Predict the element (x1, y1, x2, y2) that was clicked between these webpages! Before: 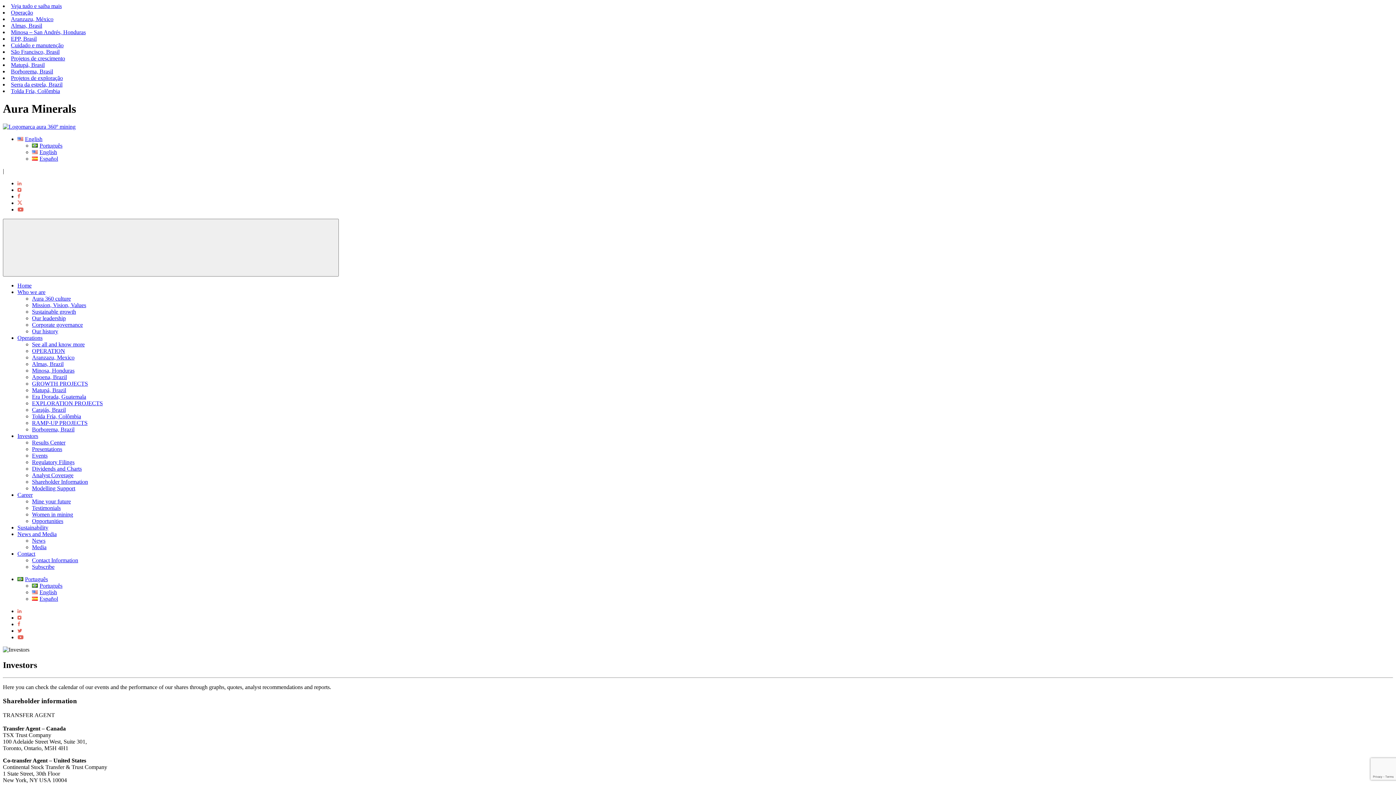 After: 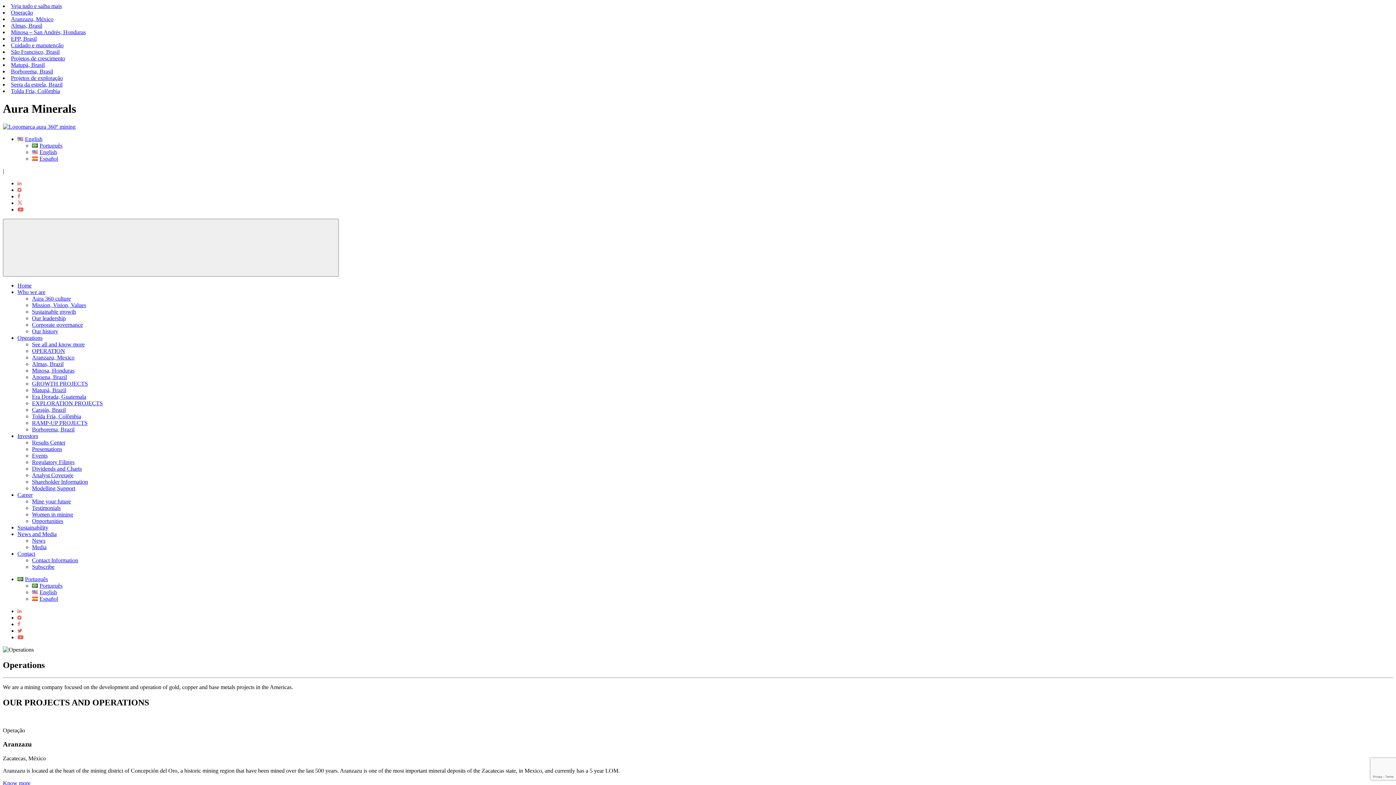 Action: label: Tolda Fría, Colômbia bbox: (32, 413, 81, 419)